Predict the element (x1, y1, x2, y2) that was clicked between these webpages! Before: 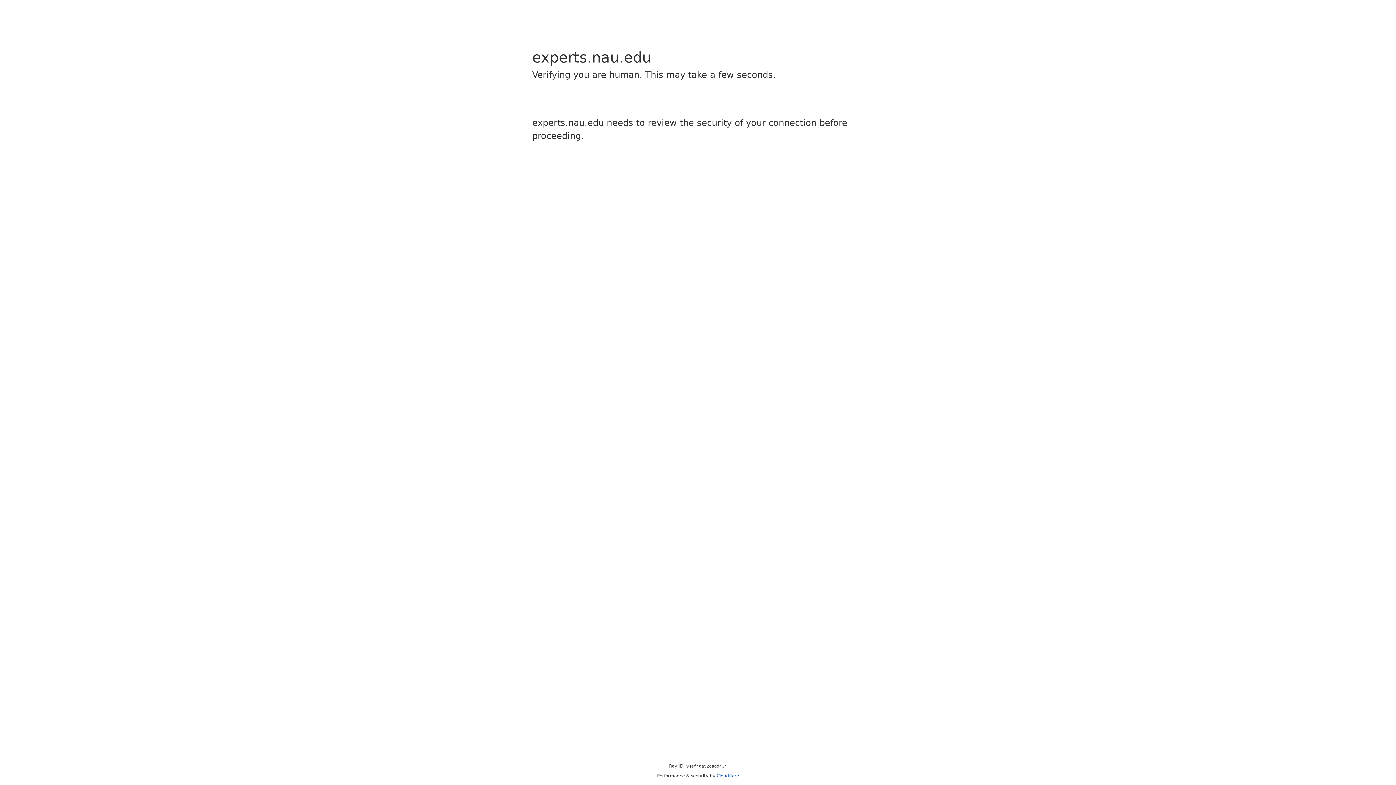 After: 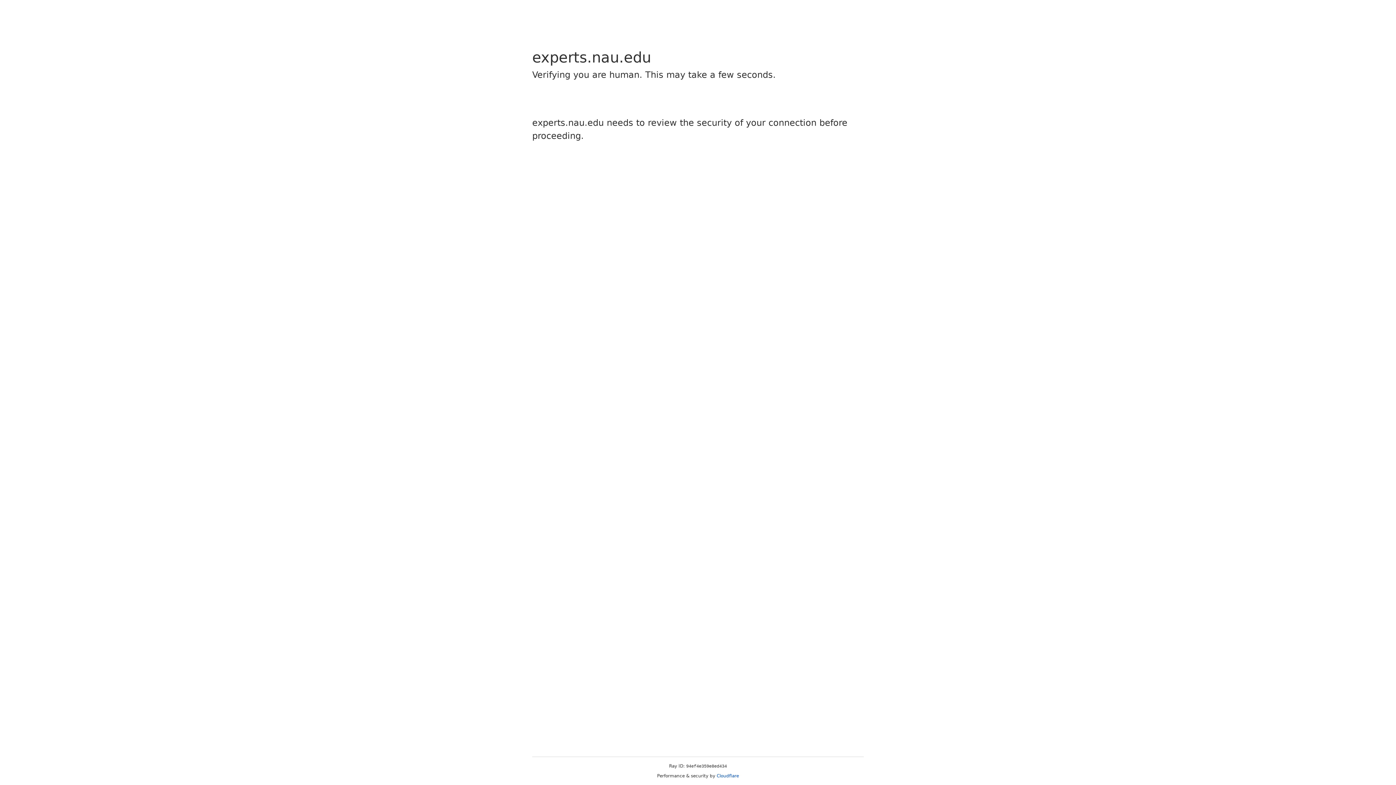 Action: bbox: (716, 773, 739, 778) label: Cloudflare